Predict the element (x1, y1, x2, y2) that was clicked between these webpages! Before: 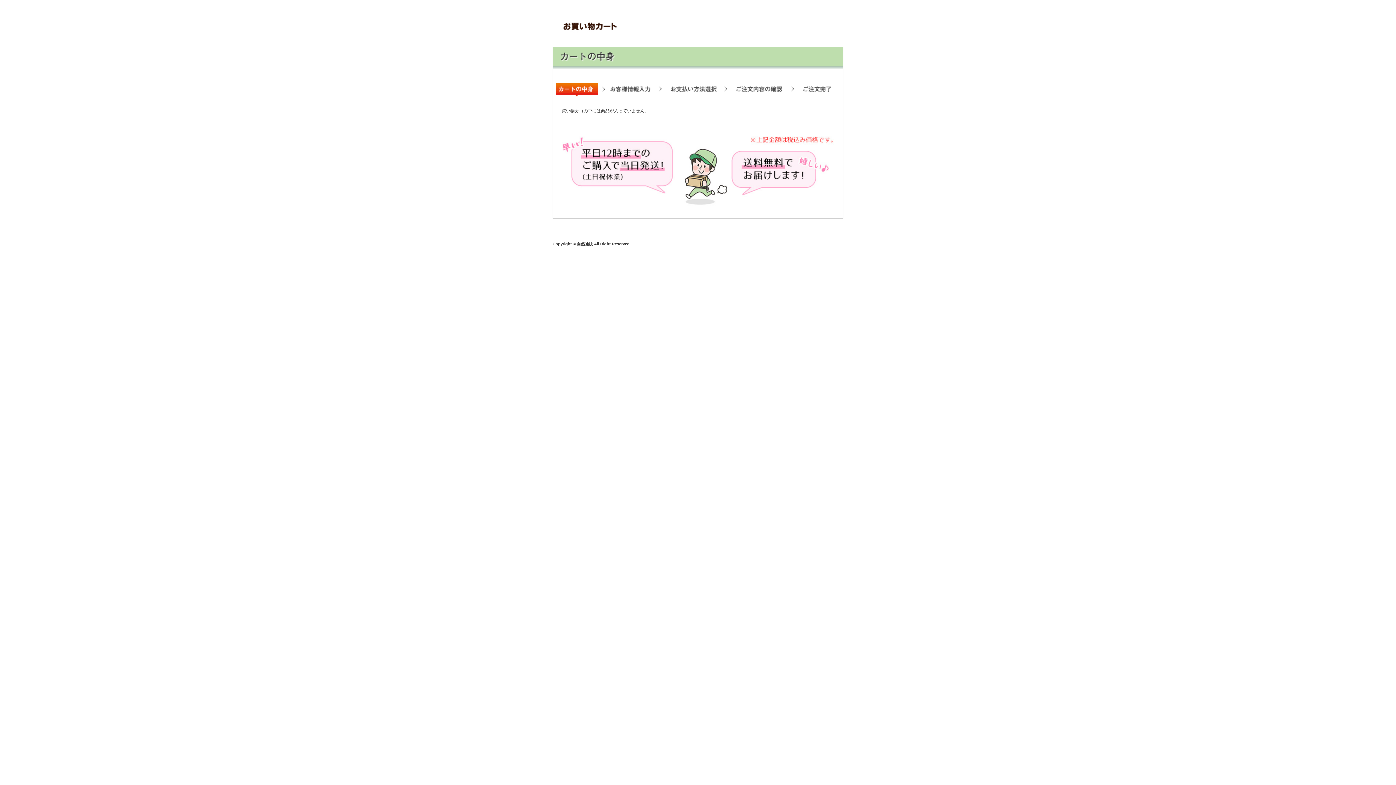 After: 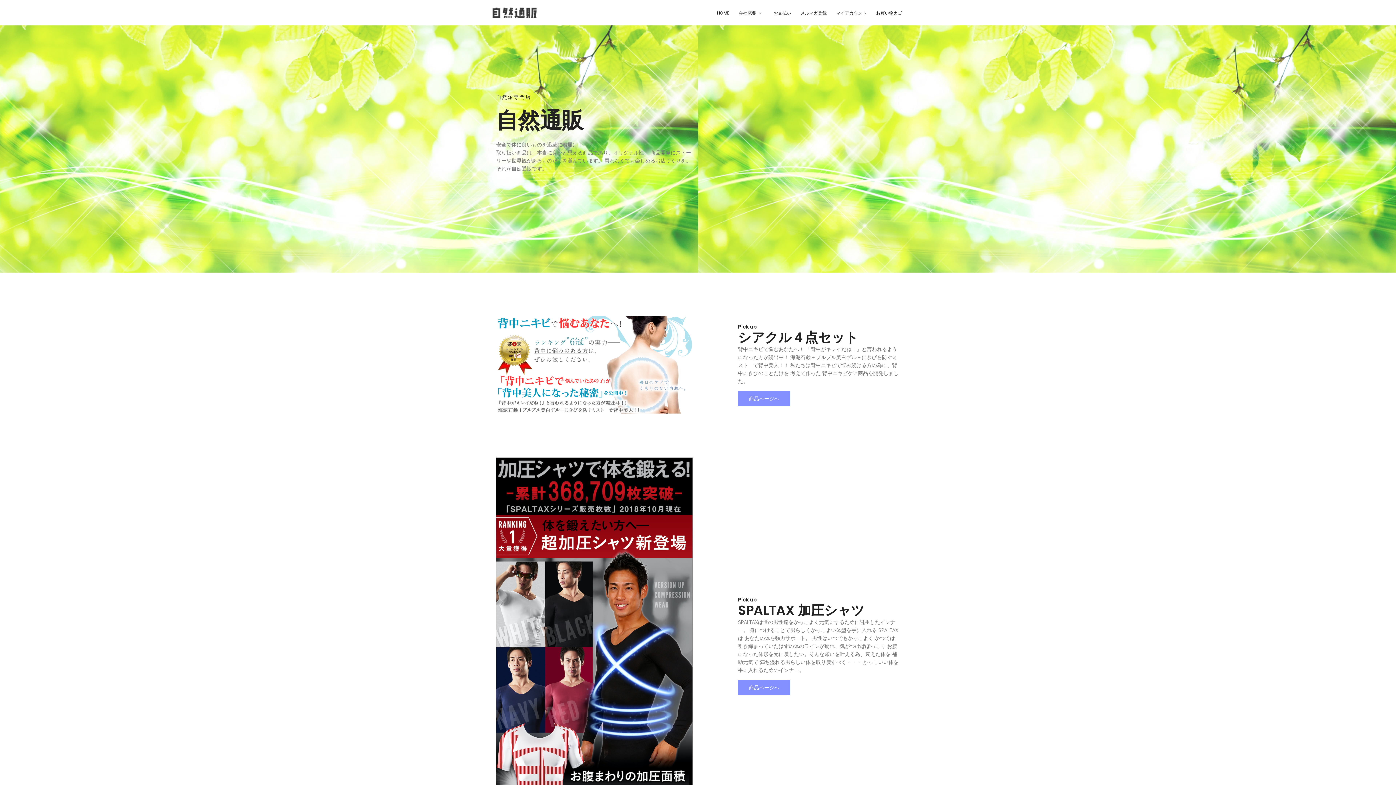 Action: bbox: (552, 17, 843, 23)